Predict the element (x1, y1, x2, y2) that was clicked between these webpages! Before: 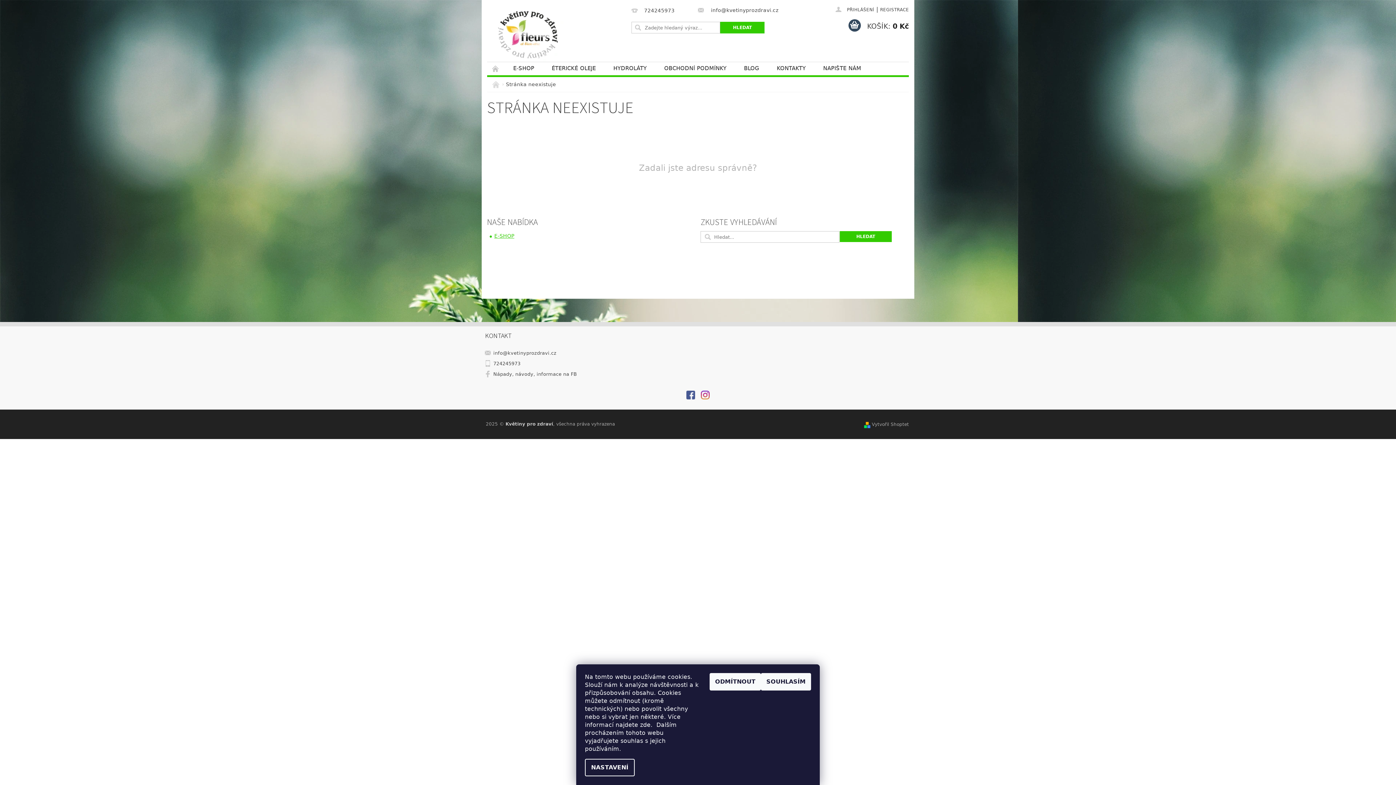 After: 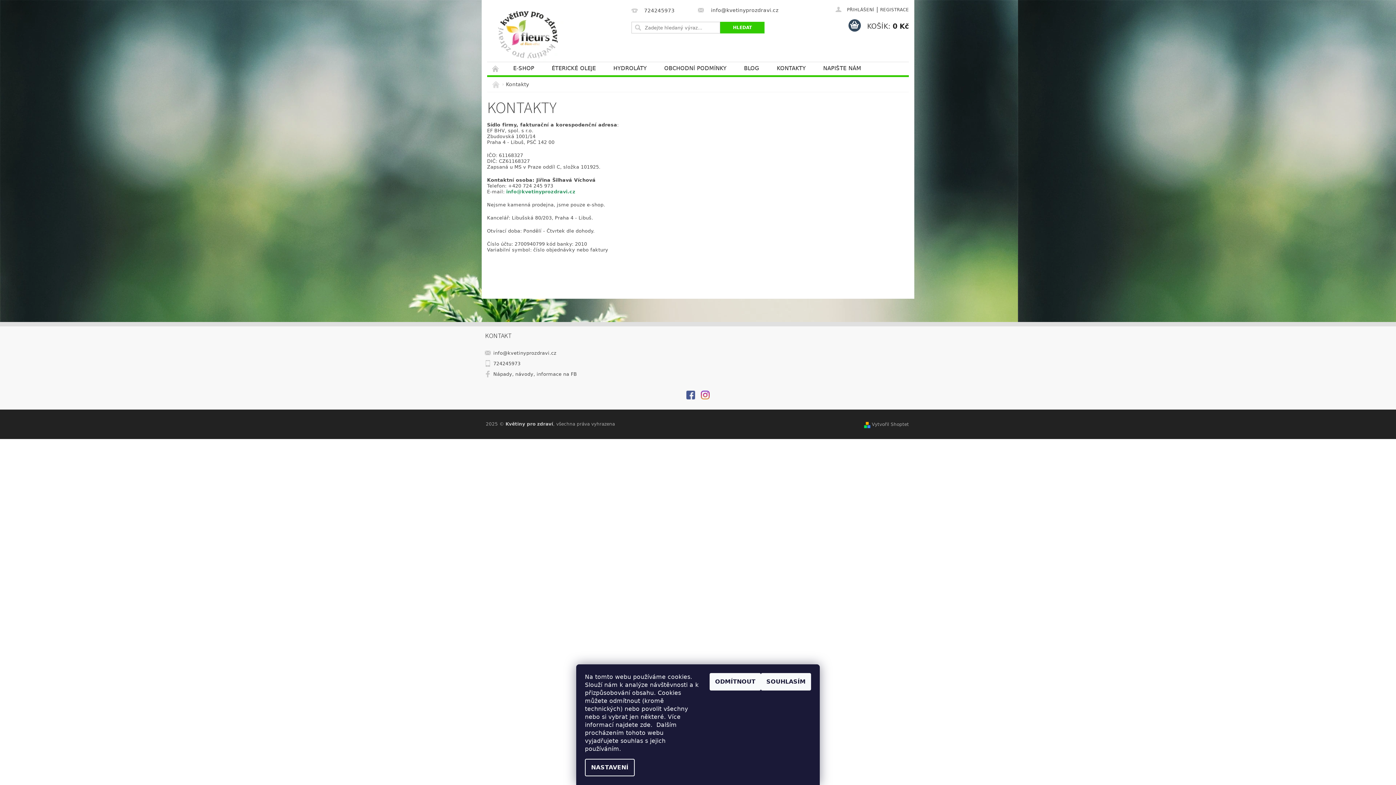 Action: bbox: (768, 62, 814, 74) label: KONTAKTY